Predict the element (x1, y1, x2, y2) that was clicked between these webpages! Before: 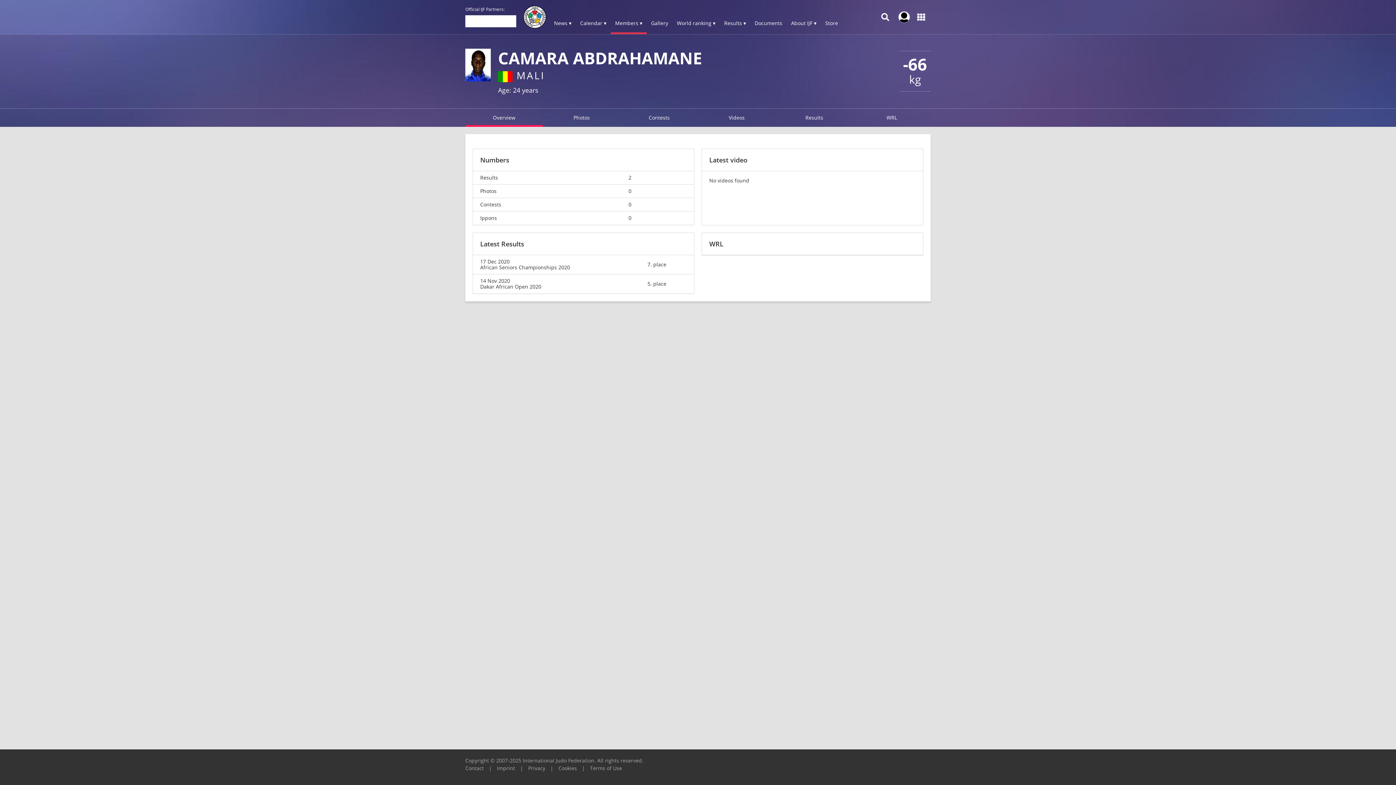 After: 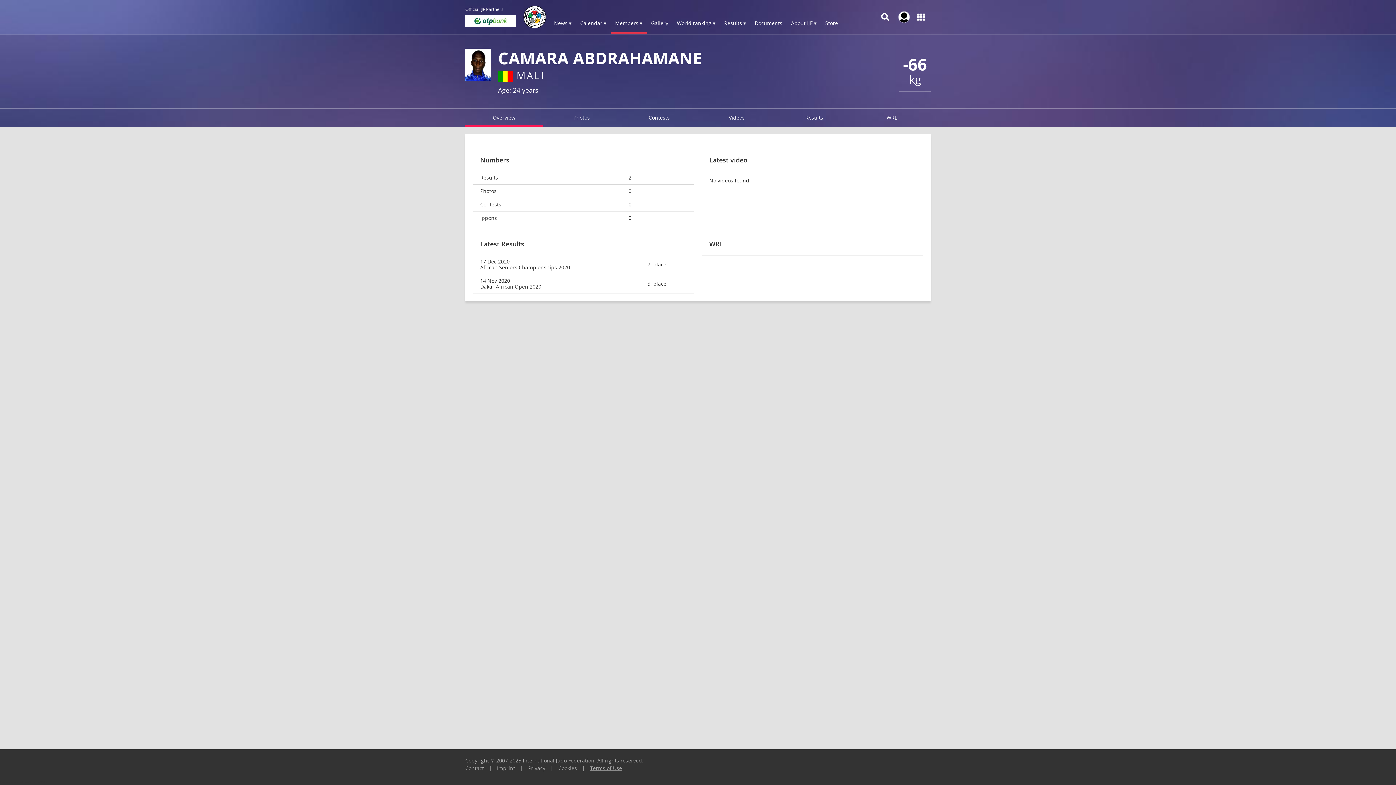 Action: bbox: (590, 765, 622, 772) label: Terms of Use